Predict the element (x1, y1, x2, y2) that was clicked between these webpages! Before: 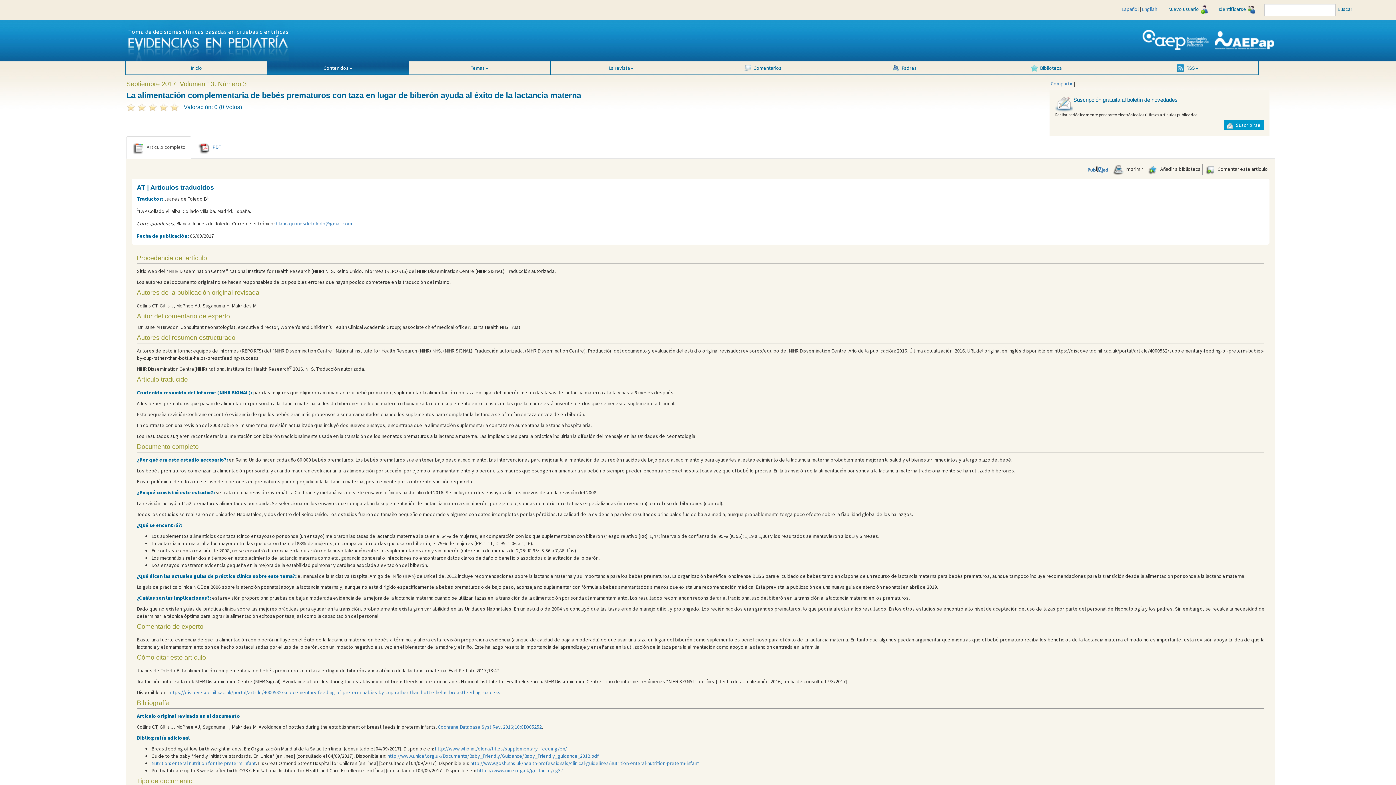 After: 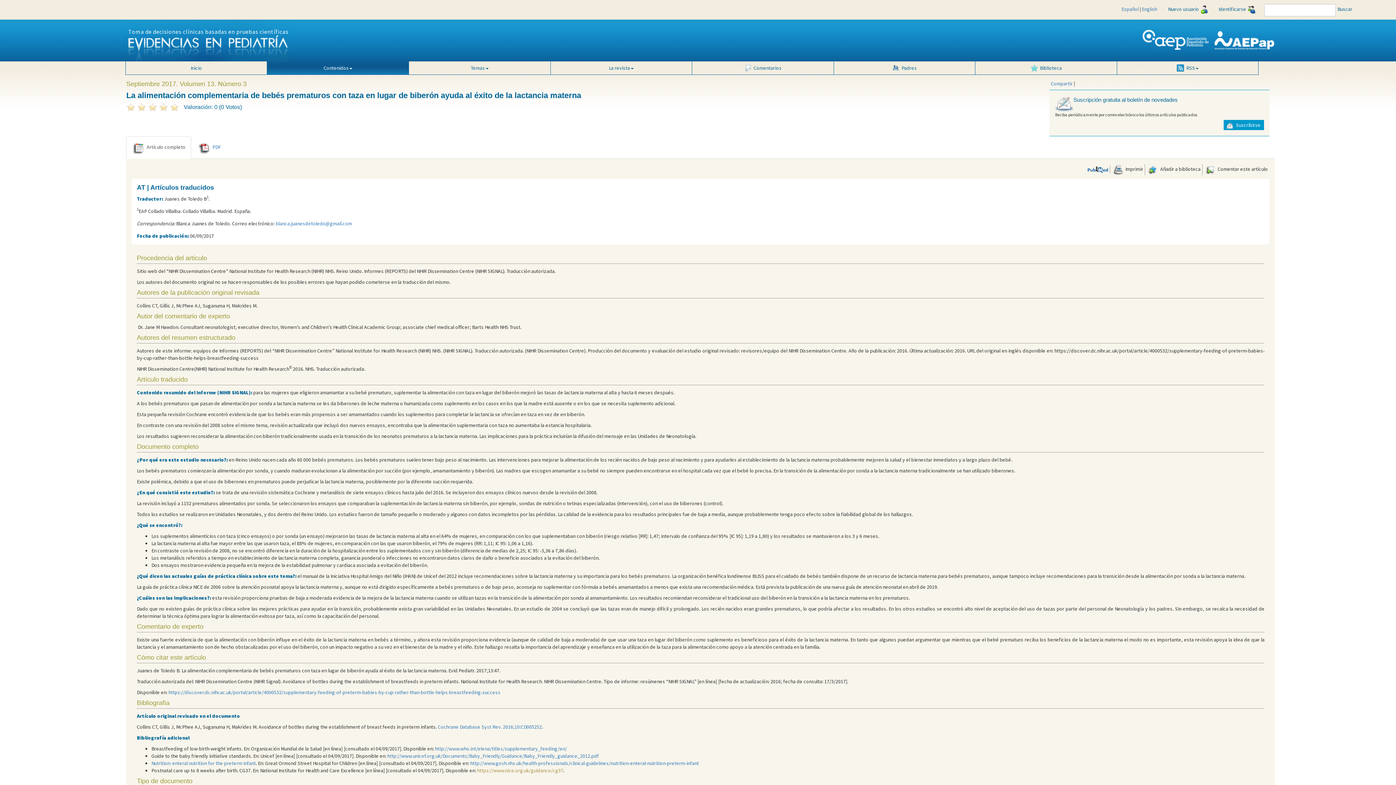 Action: label: https://www.nice.org.uk/guidance/cg37 bbox: (477, 767, 563, 774)